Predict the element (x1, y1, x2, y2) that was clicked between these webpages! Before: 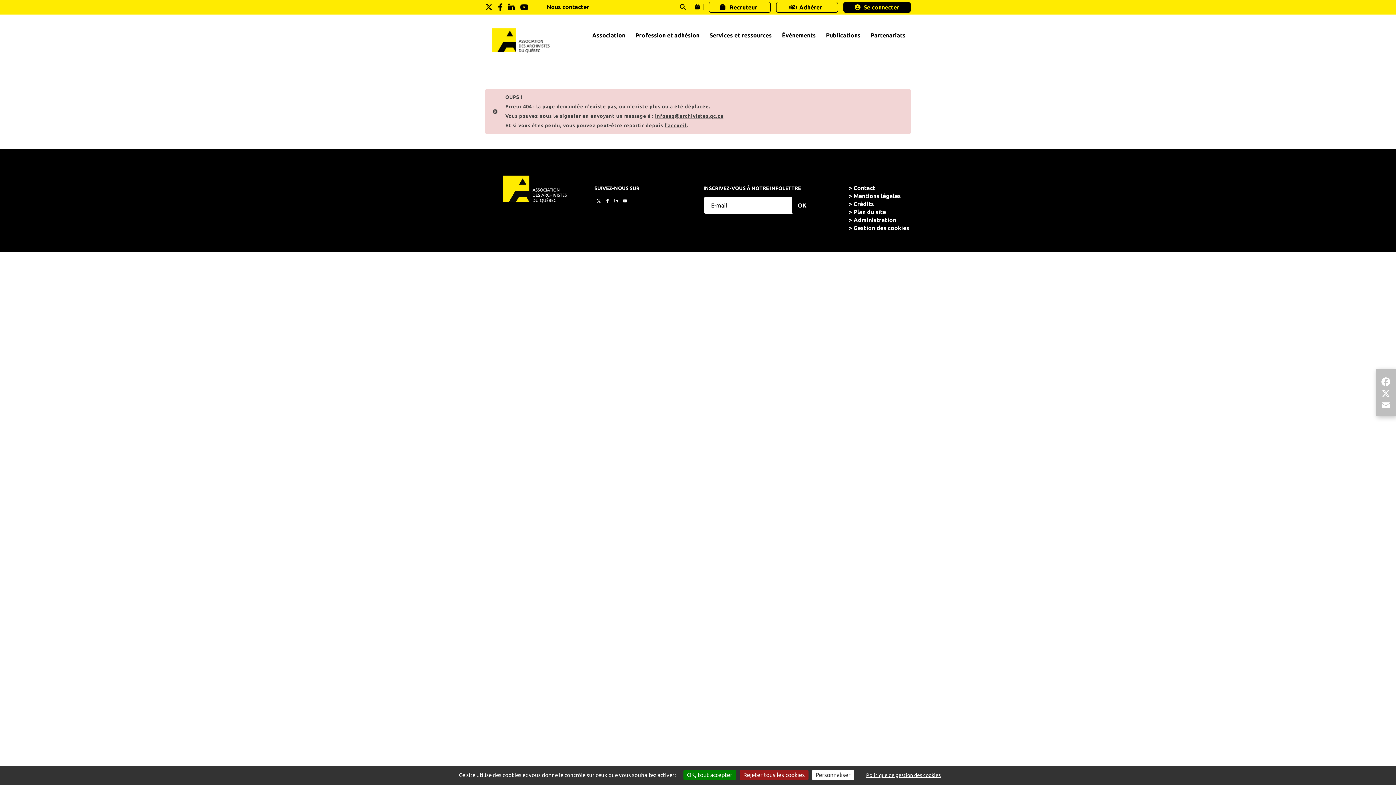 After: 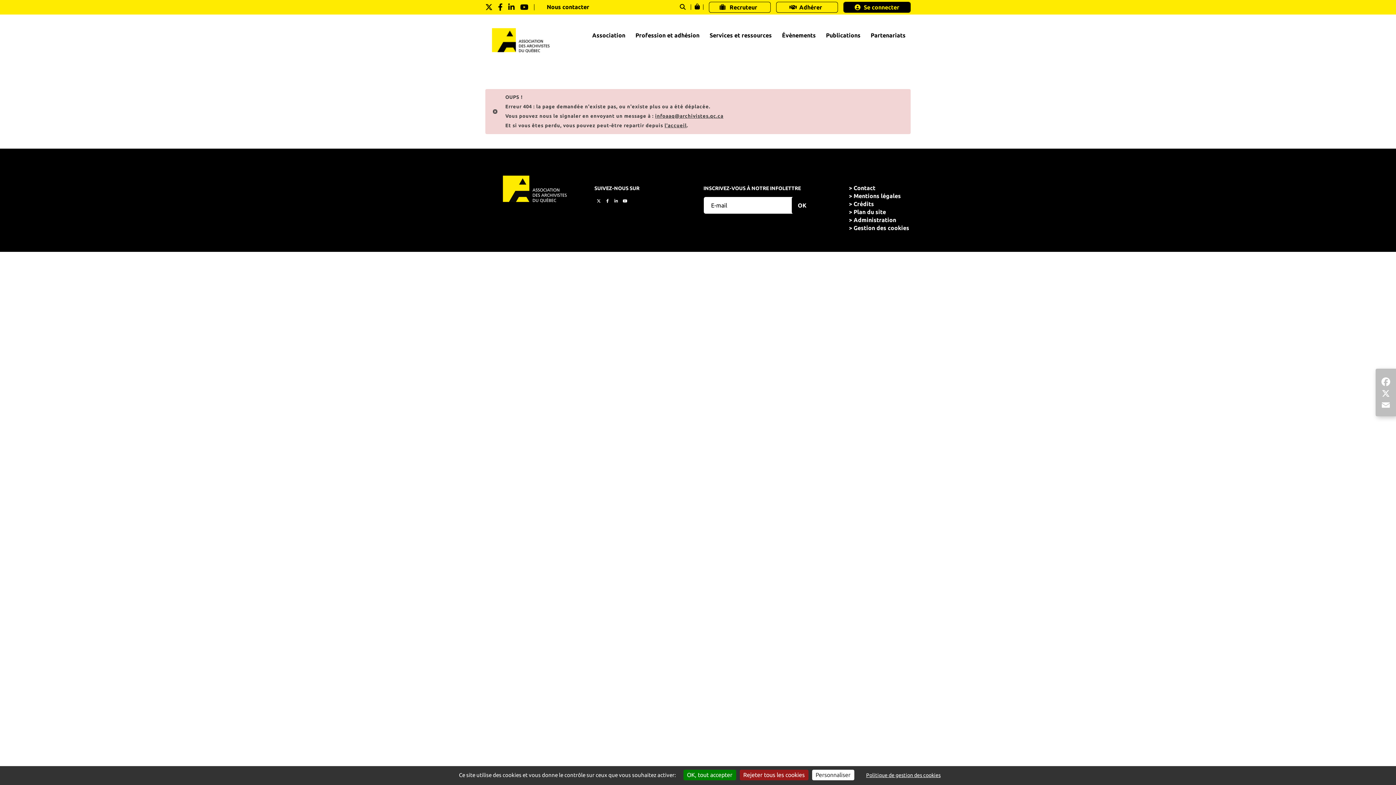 Action: bbox: (603, 197, 612, 203)